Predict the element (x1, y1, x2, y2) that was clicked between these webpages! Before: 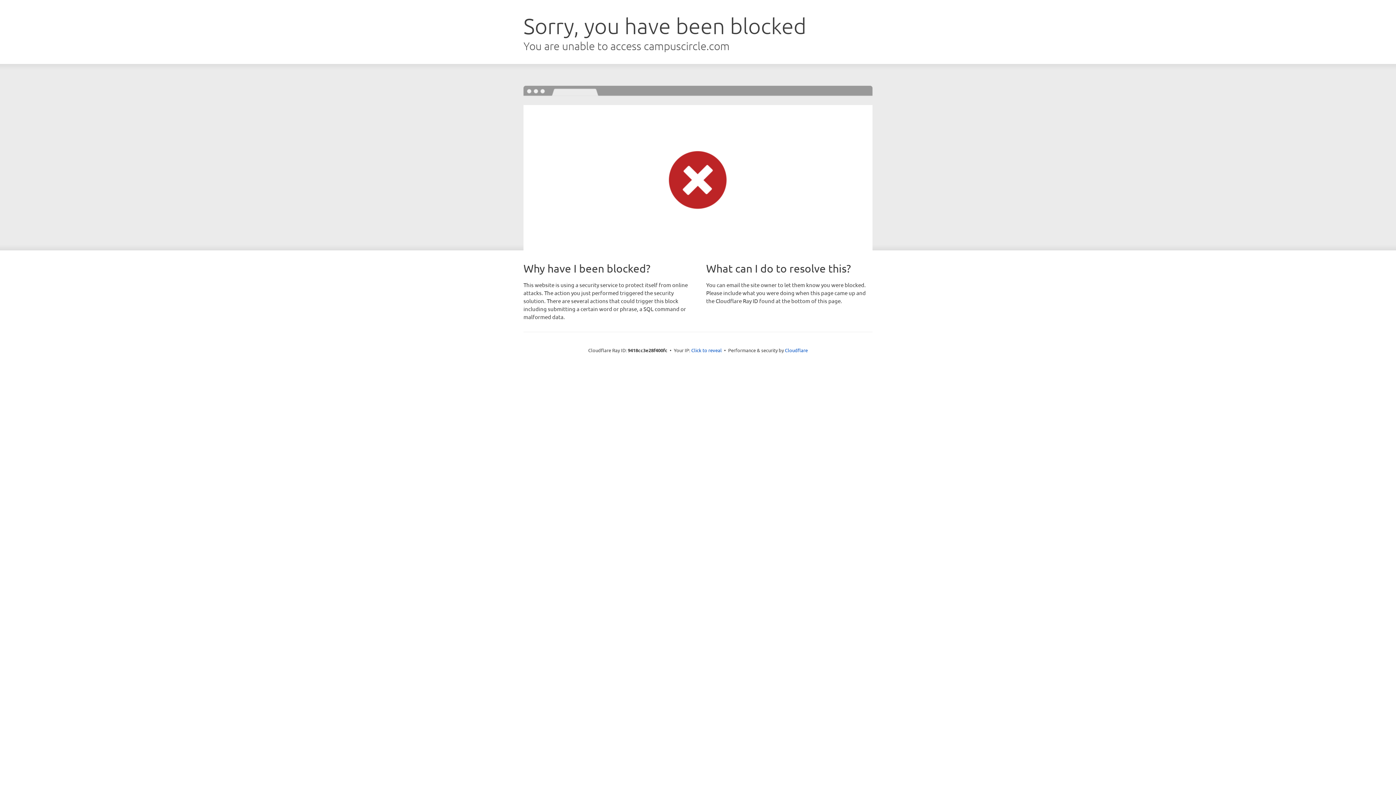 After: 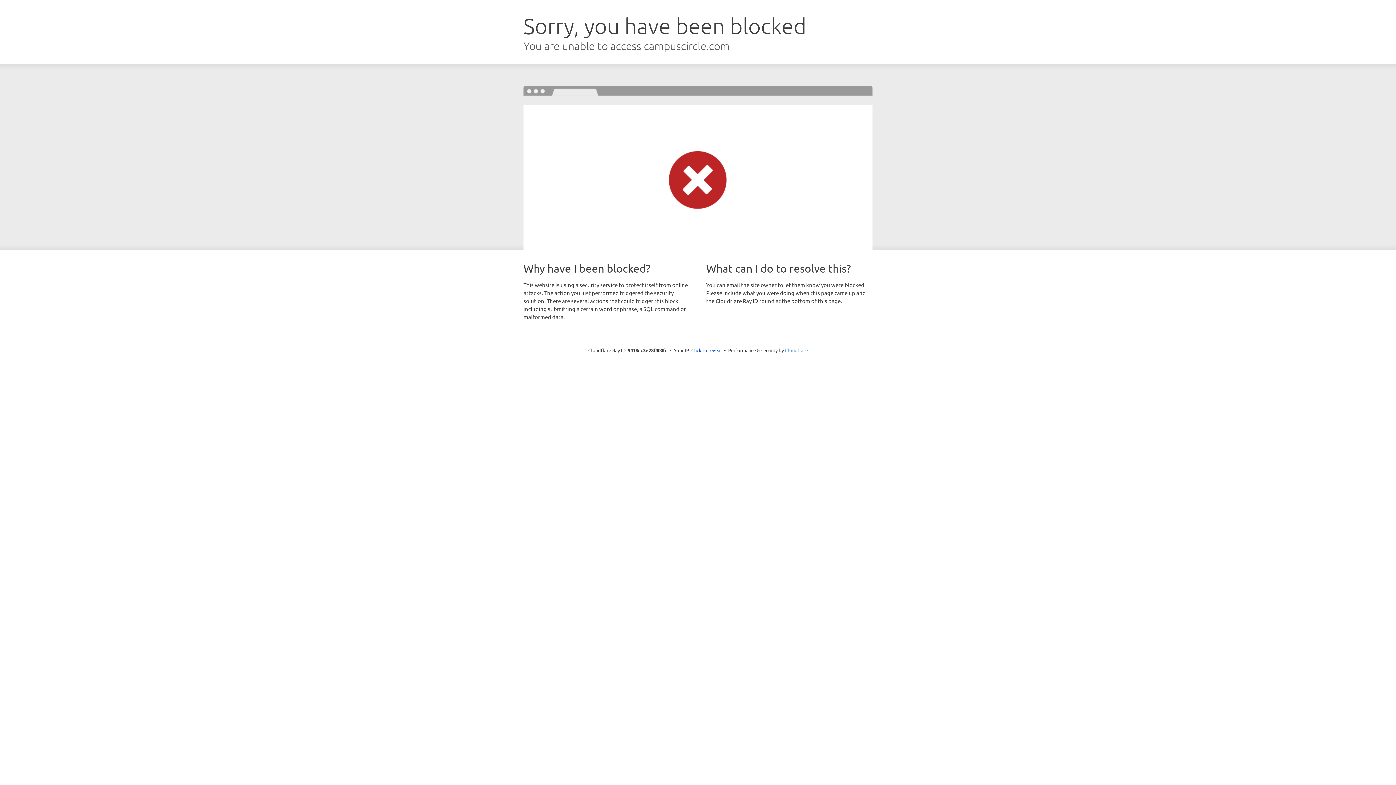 Action: bbox: (785, 347, 808, 353) label: Cloudflare